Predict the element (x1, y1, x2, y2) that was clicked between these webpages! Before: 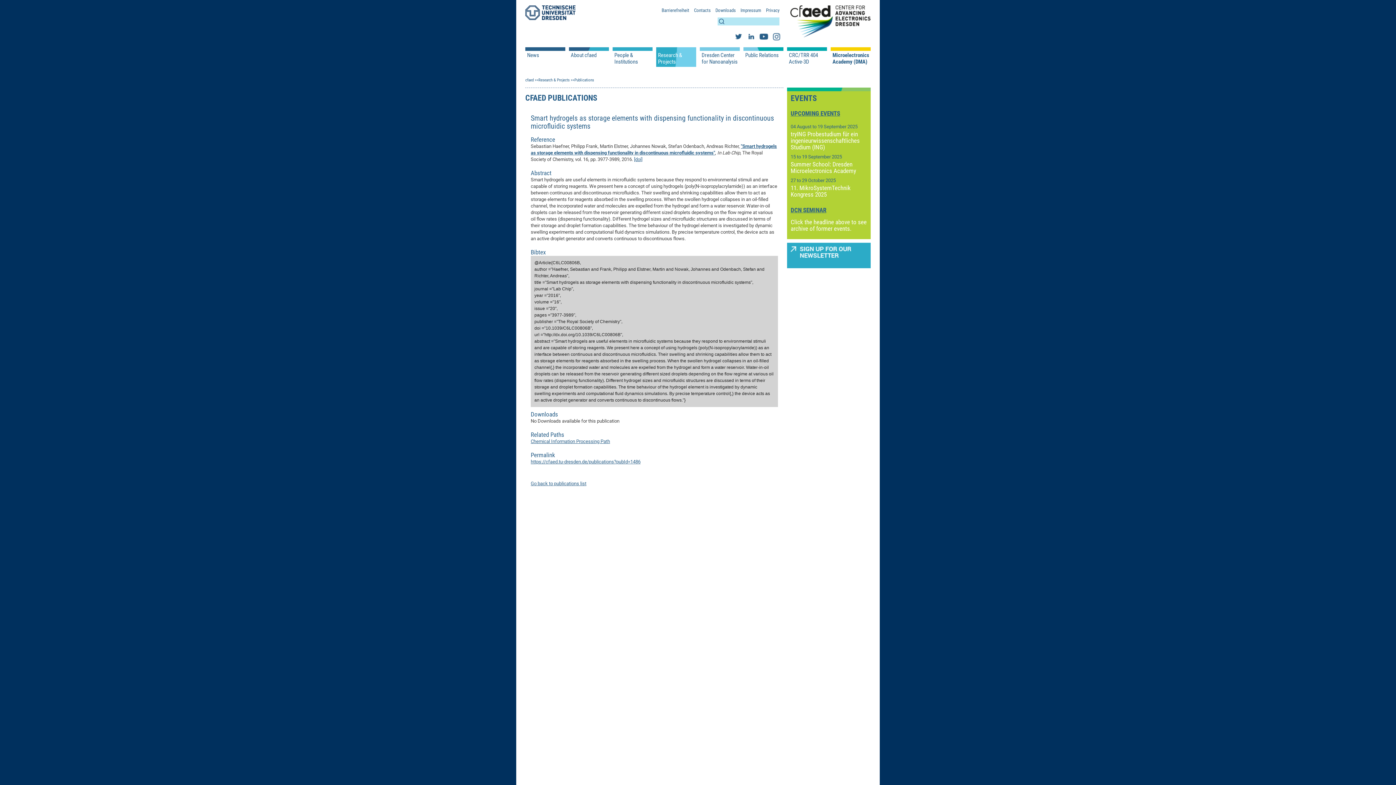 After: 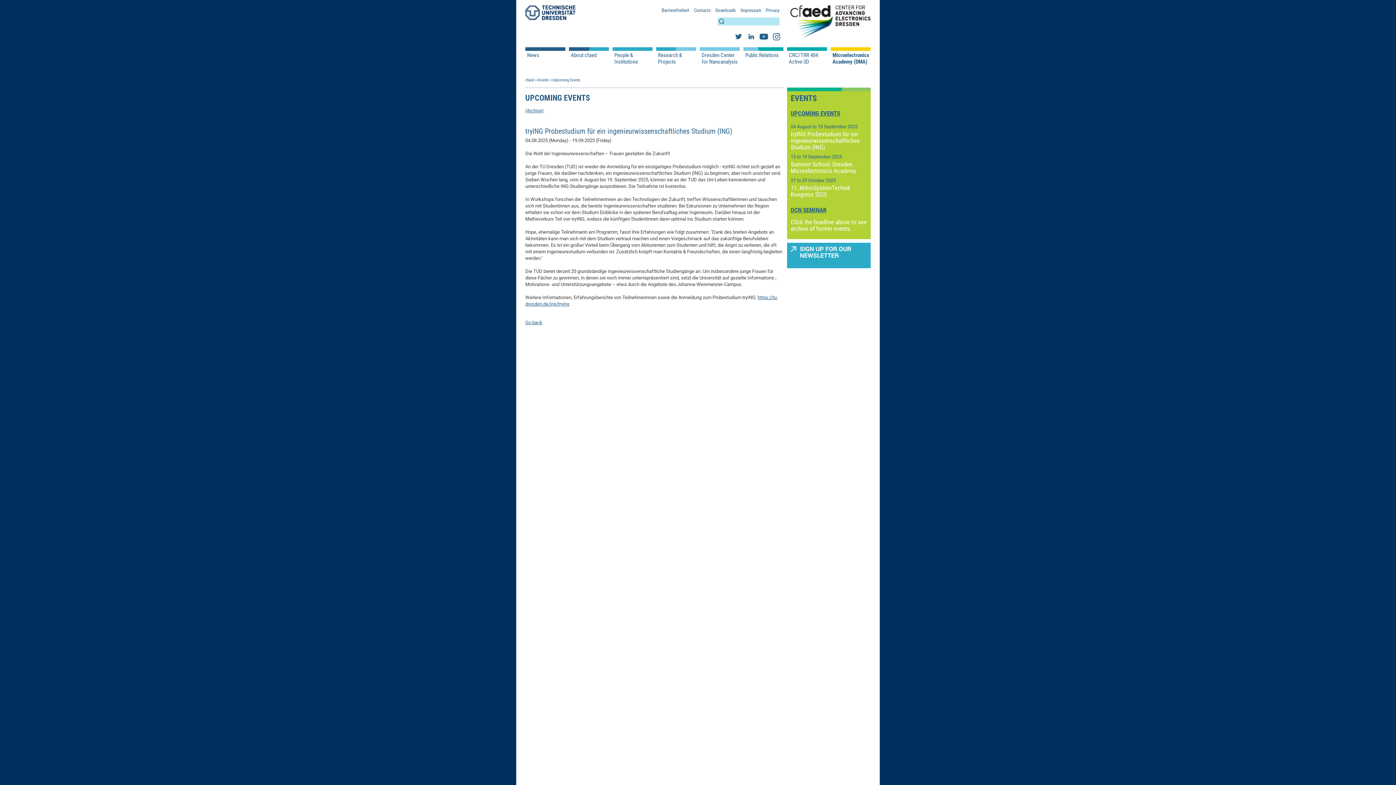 Action: label: tryING Probestudium für ein ingenieurwissenschaftliches Studium (ING) bbox: (790, 130, 860, 150)